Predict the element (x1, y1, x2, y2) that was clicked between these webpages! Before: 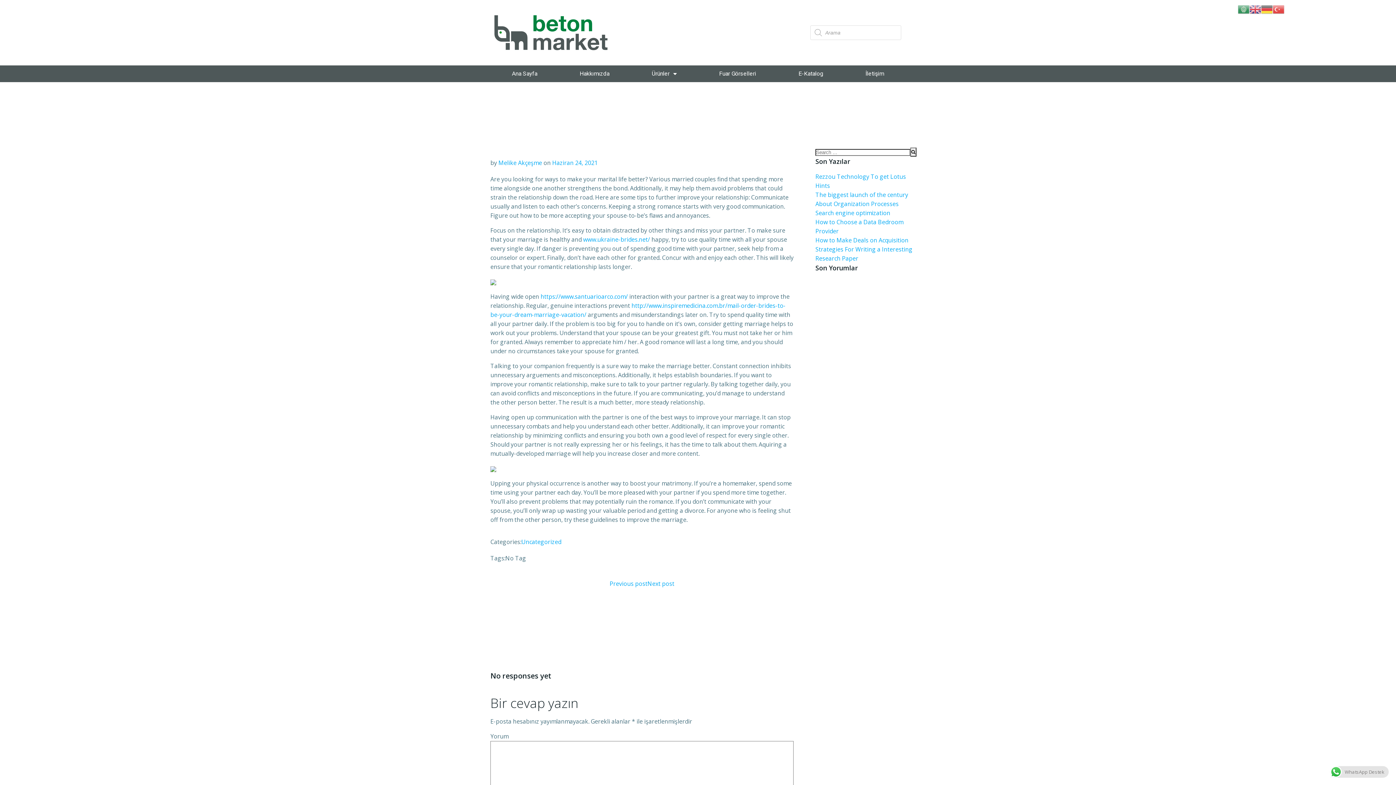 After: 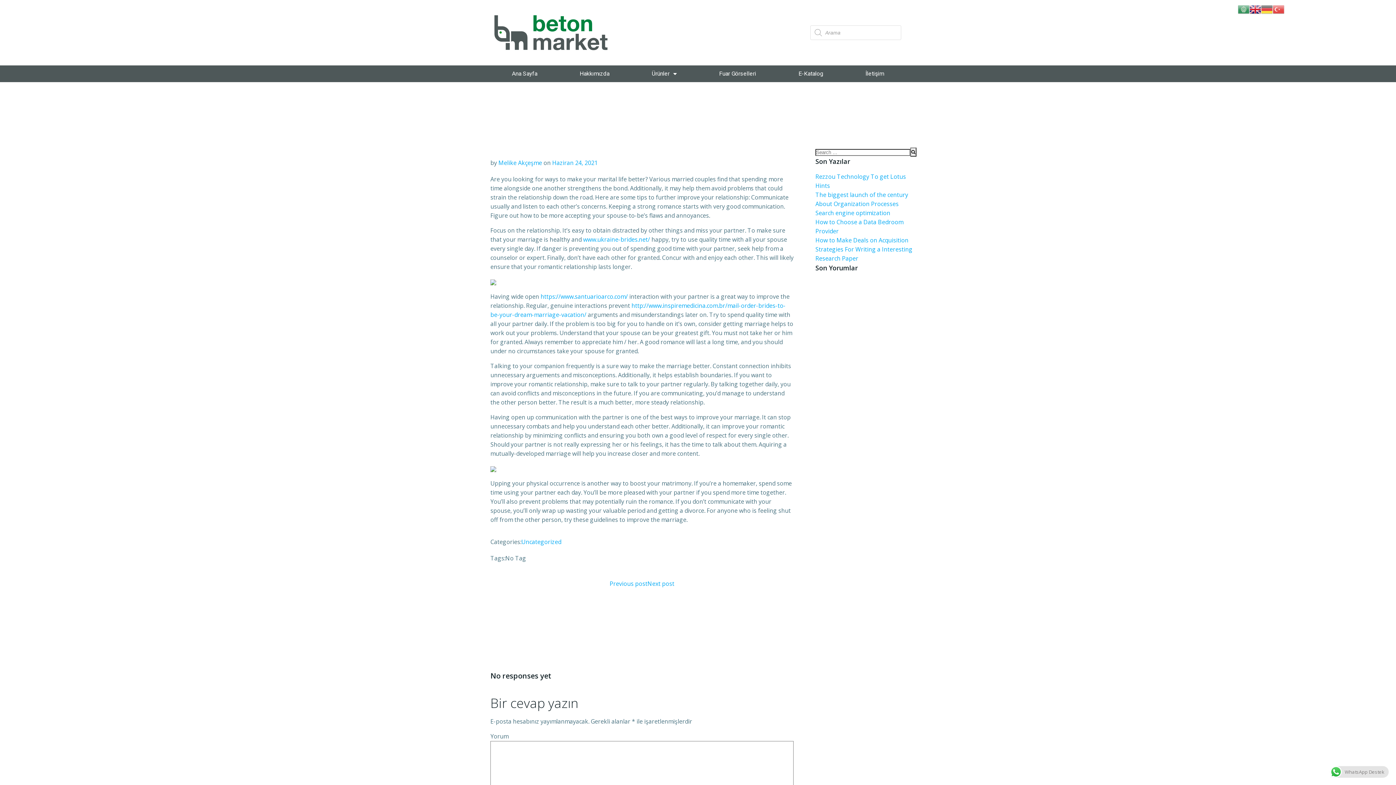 Action: bbox: (1249, 4, 1261, 12)